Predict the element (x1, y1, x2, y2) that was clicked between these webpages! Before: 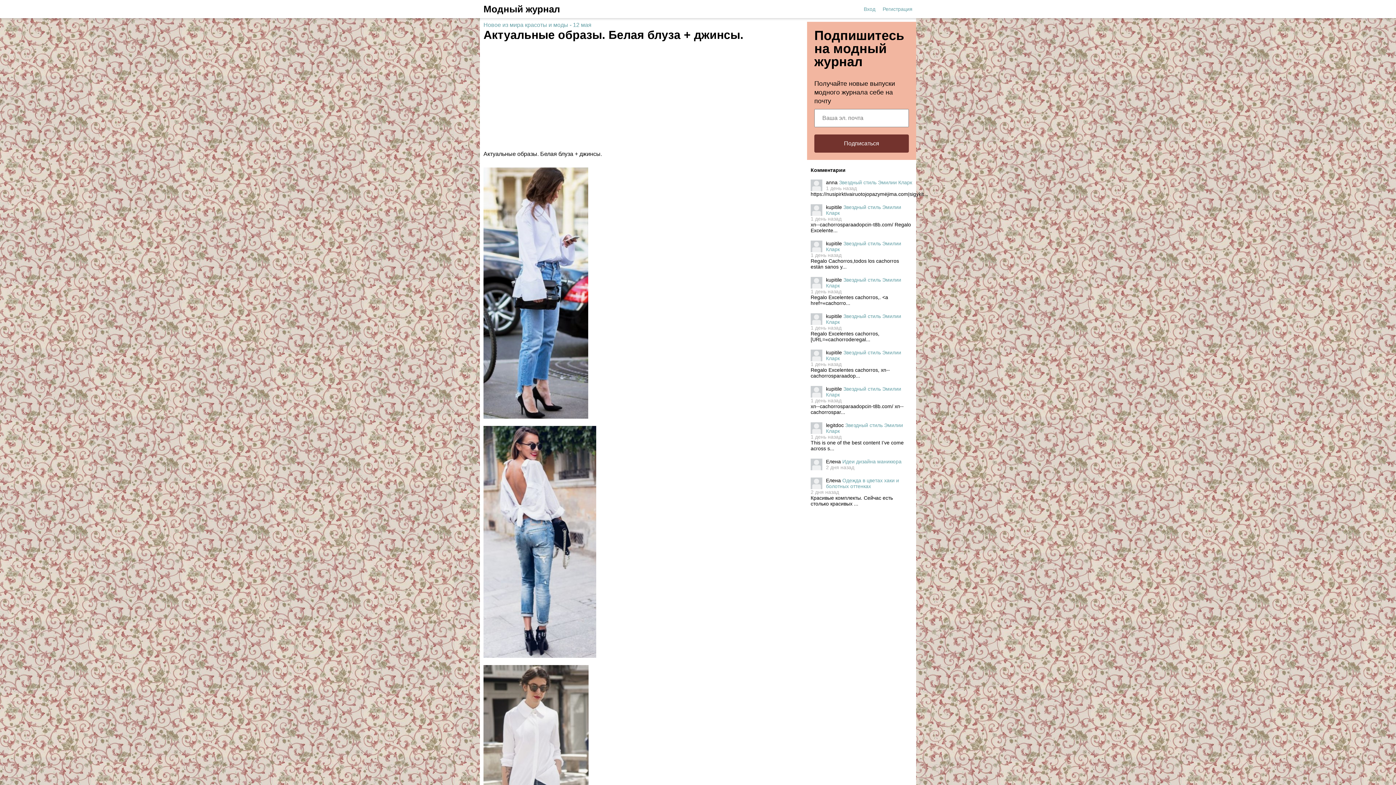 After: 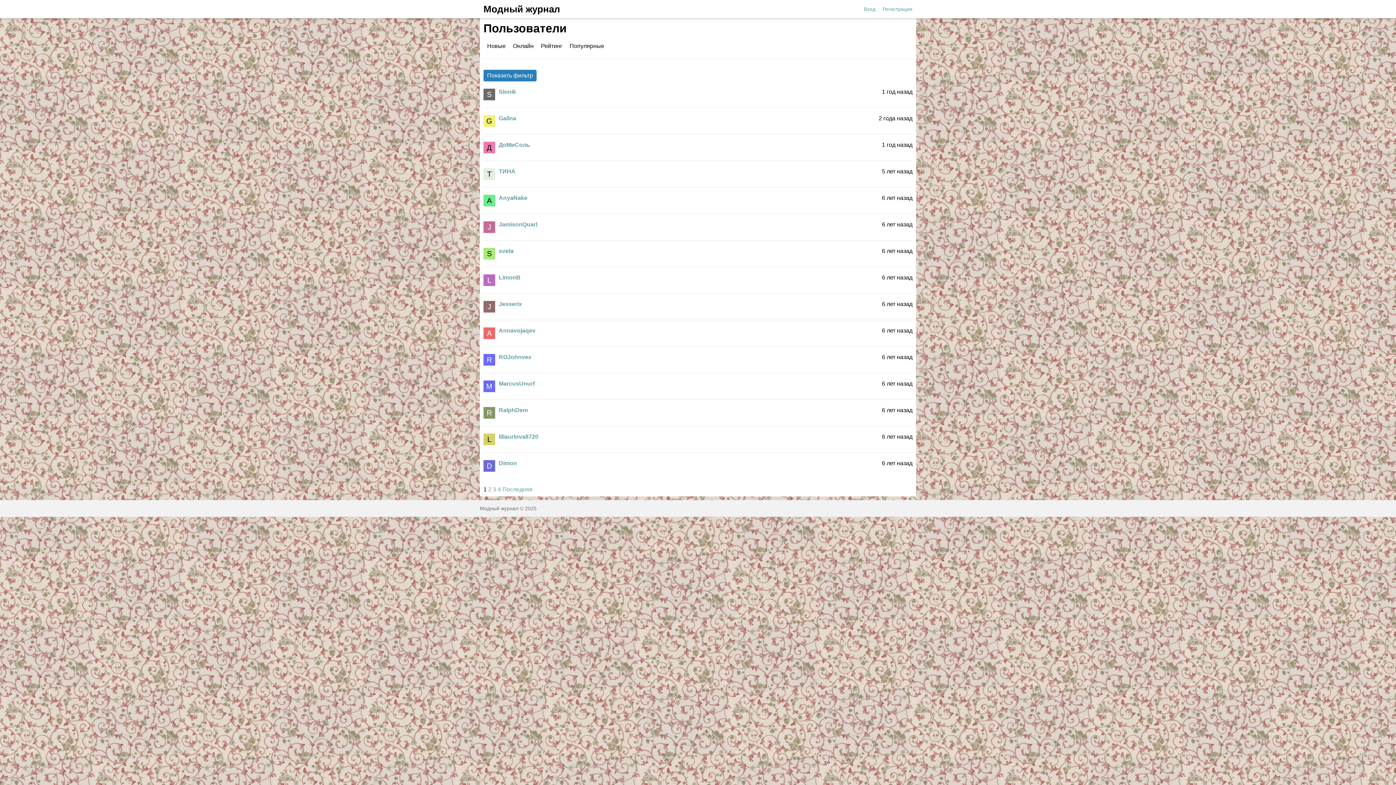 Action: bbox: (810, 386, 822, 397)